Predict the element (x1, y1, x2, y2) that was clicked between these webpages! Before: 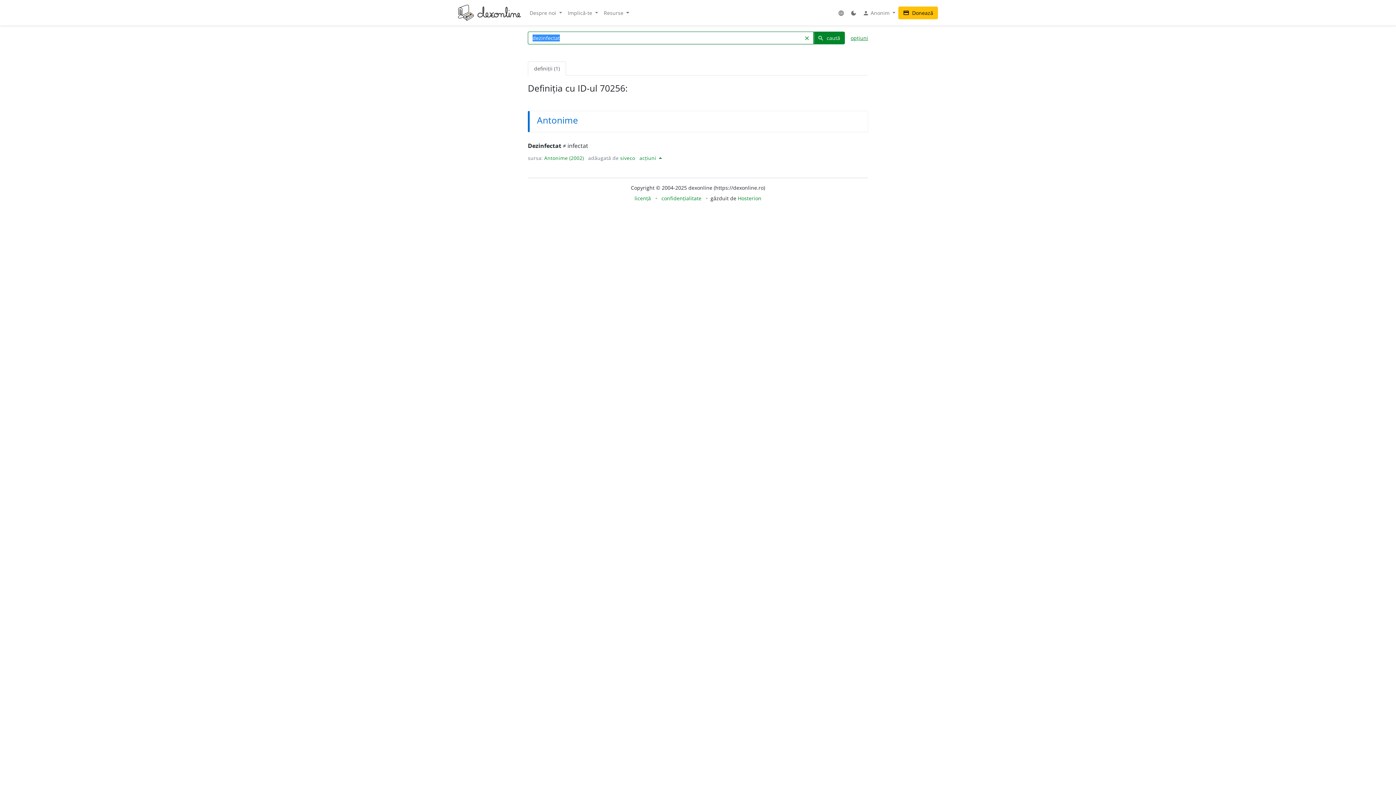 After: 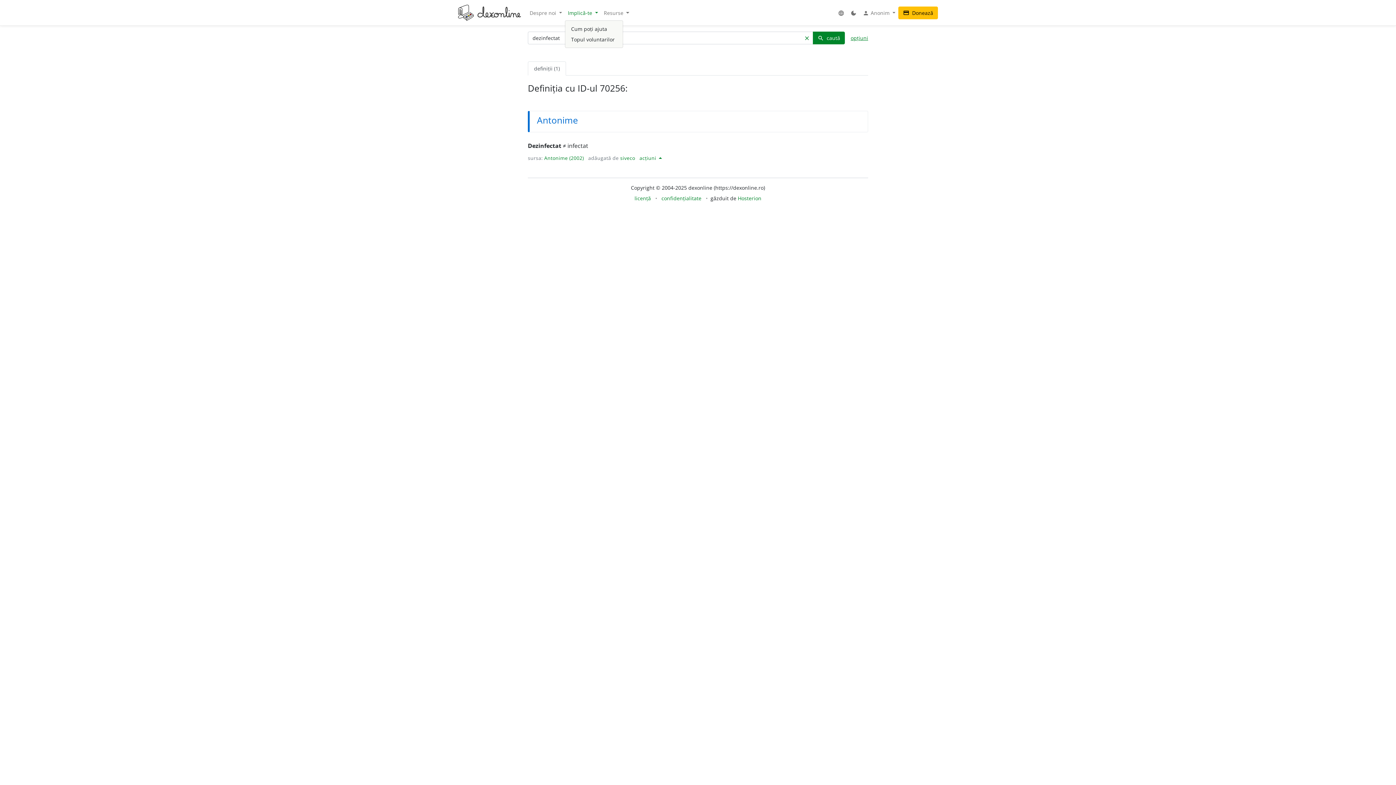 Action: label: Implică-te  bbox: (565, 6, 601, 19)